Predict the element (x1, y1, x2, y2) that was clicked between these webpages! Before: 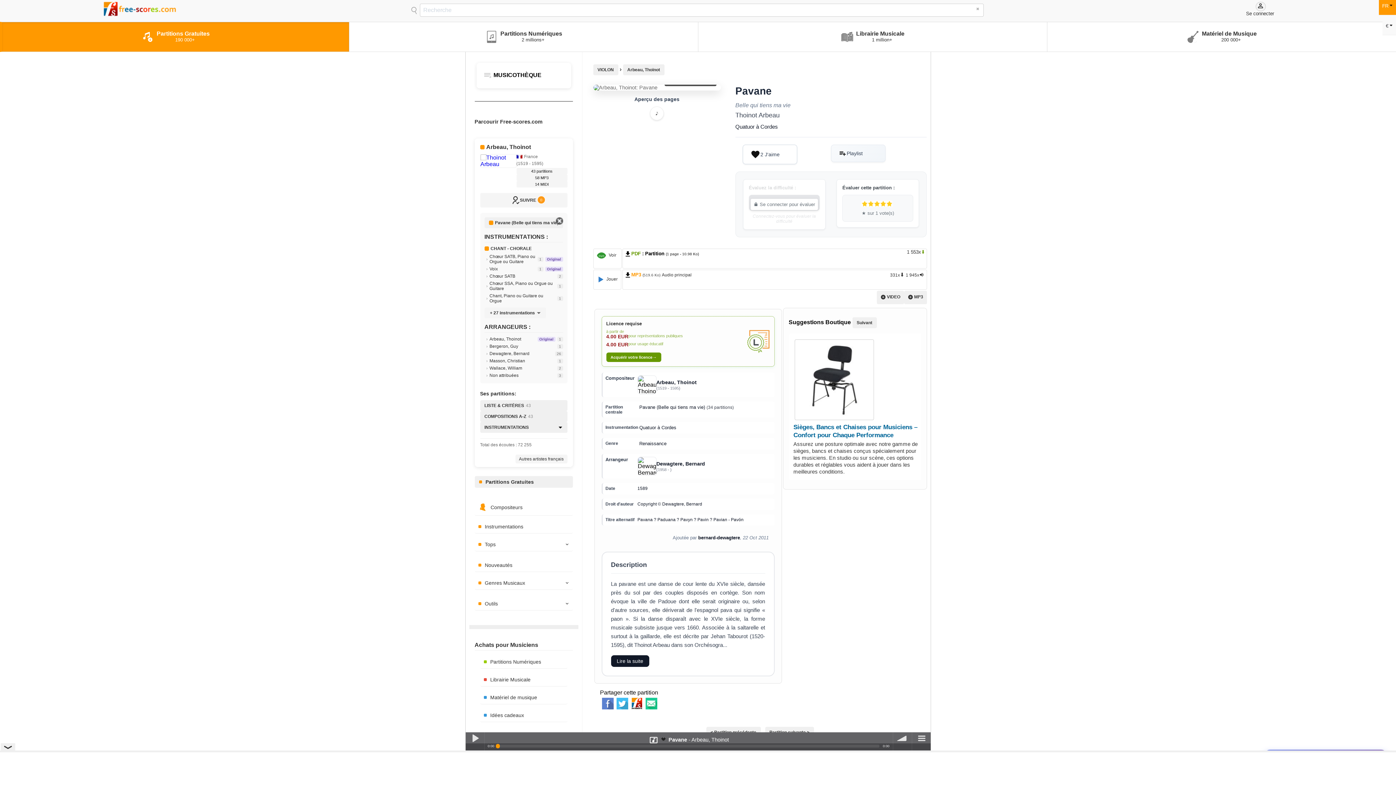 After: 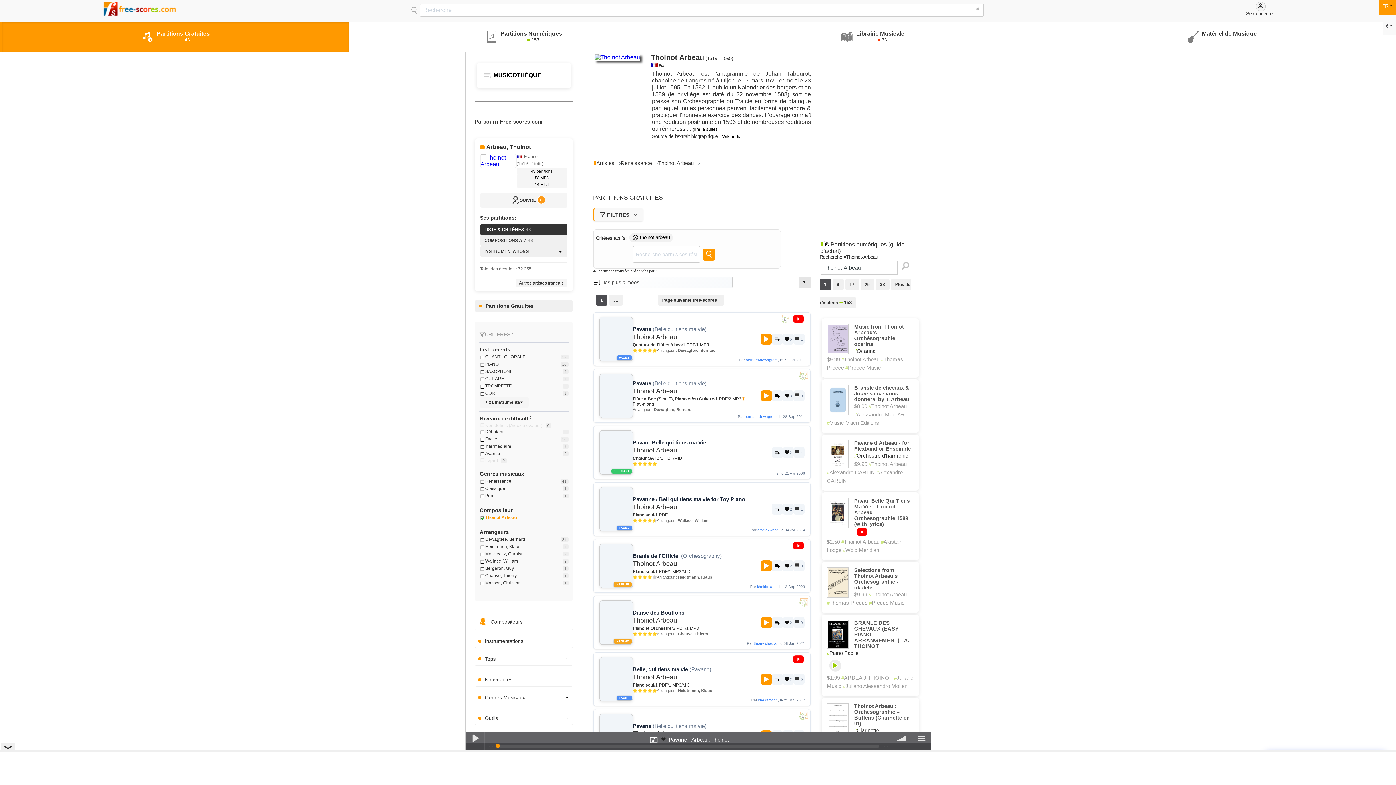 Action: label: LISTE & CRITÈRES
43 bbox: (480, 400, 567, 411)